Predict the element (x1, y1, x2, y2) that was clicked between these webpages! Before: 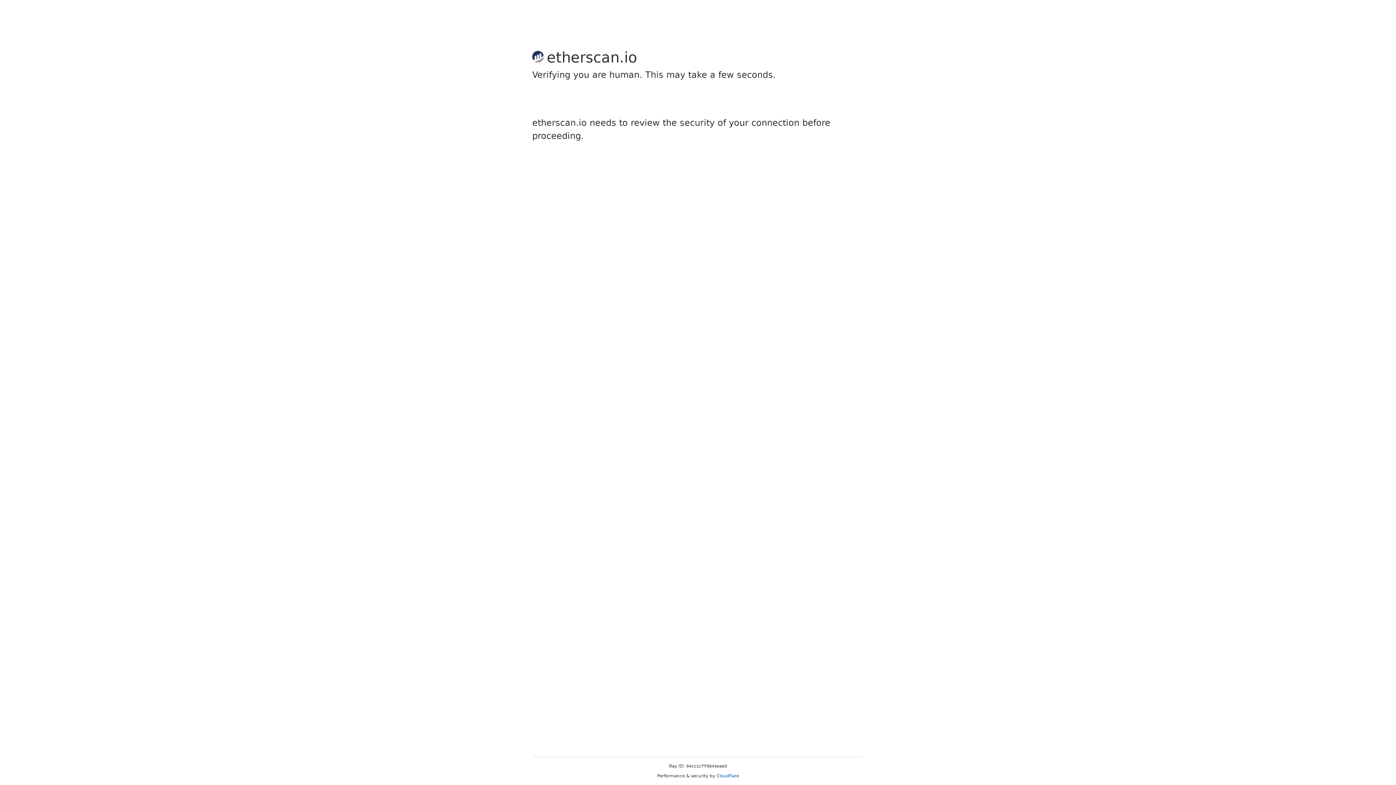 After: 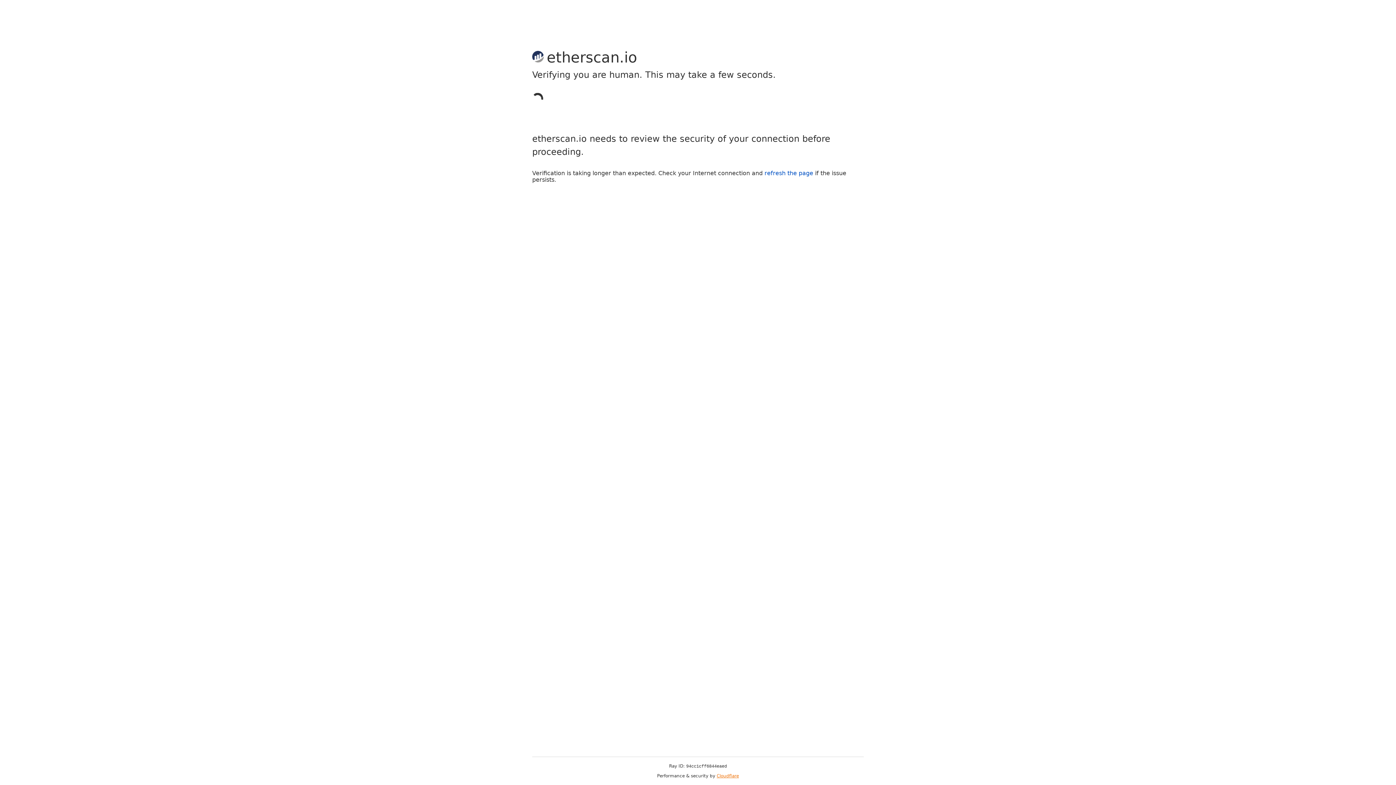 Action: bbox: (716, 773, 739, 778) label: Cloudflare